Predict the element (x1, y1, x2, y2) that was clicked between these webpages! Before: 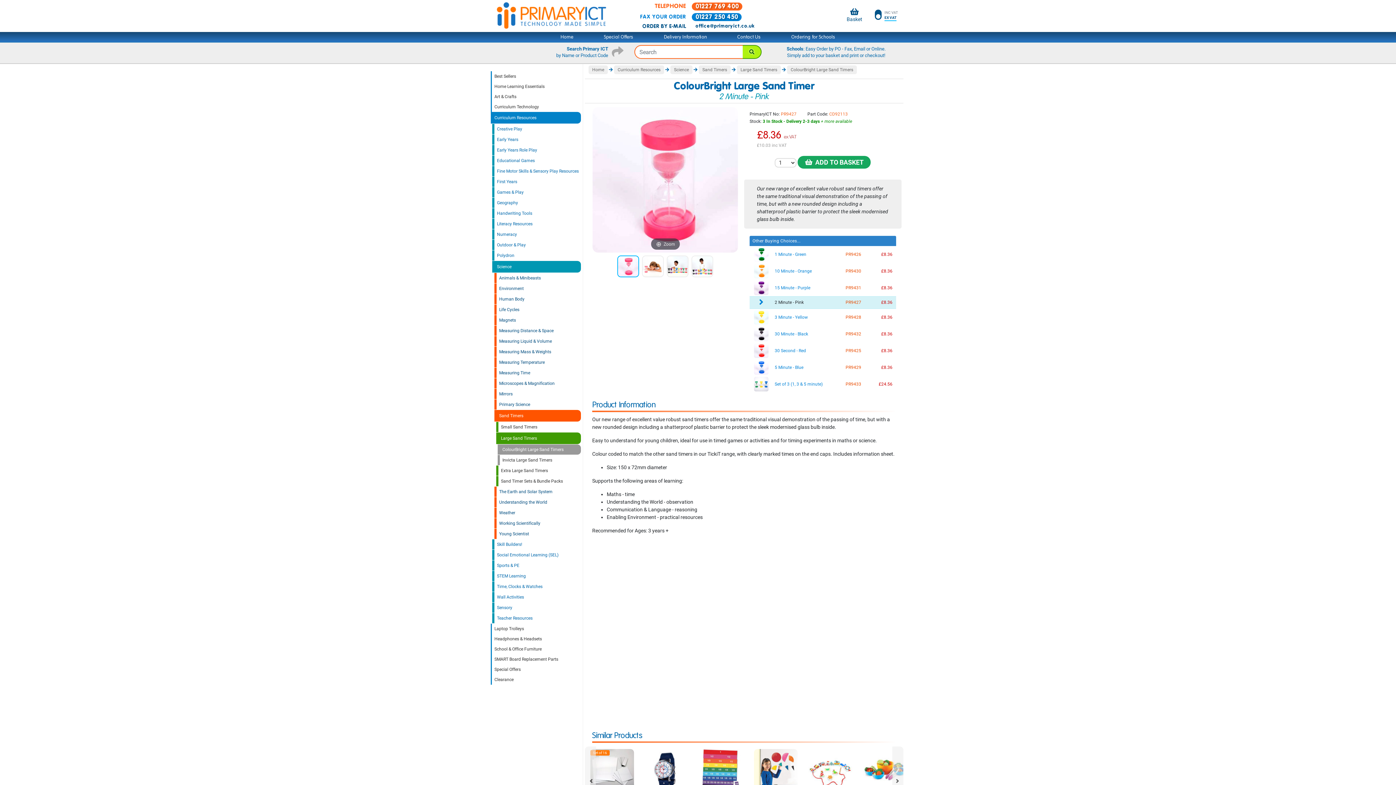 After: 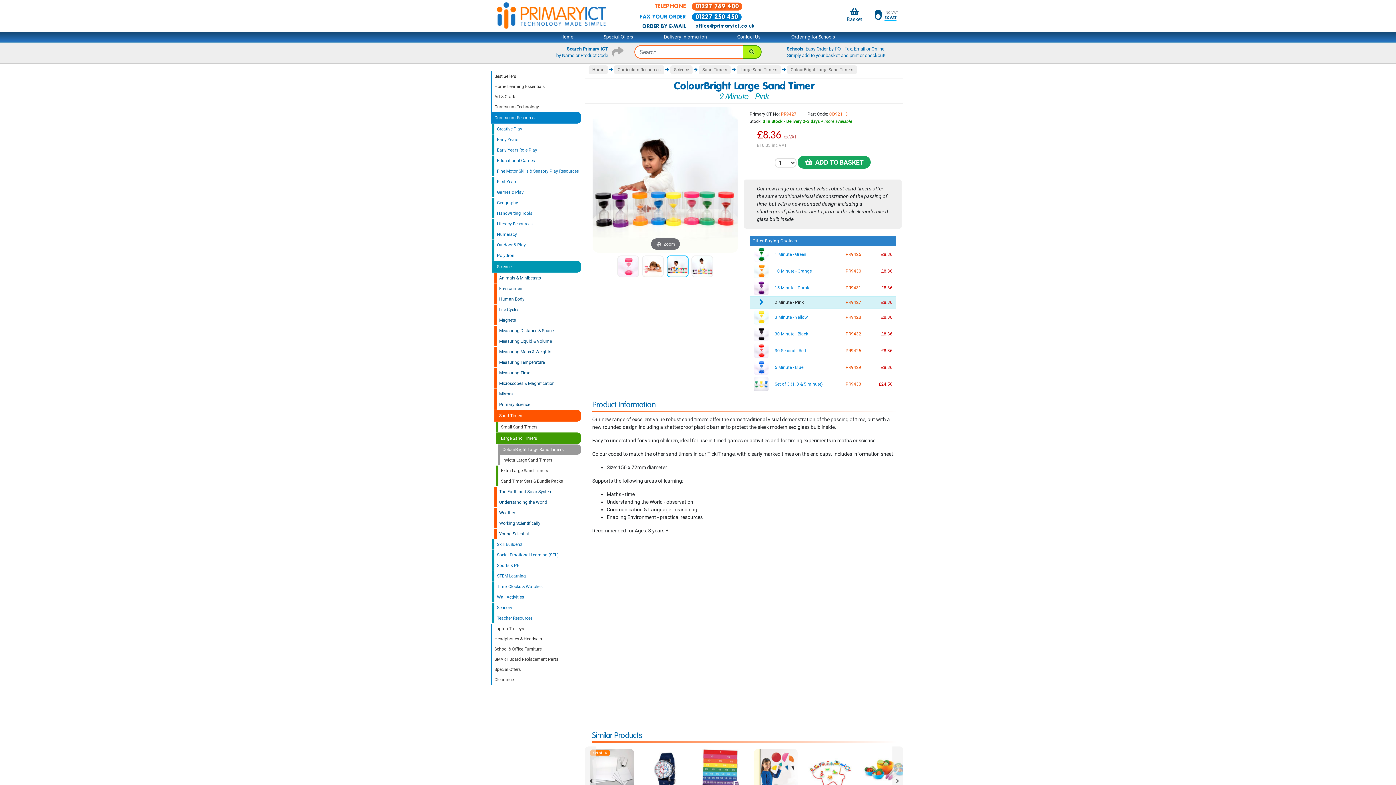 Action: bbox: (665, 253, 690, 279)